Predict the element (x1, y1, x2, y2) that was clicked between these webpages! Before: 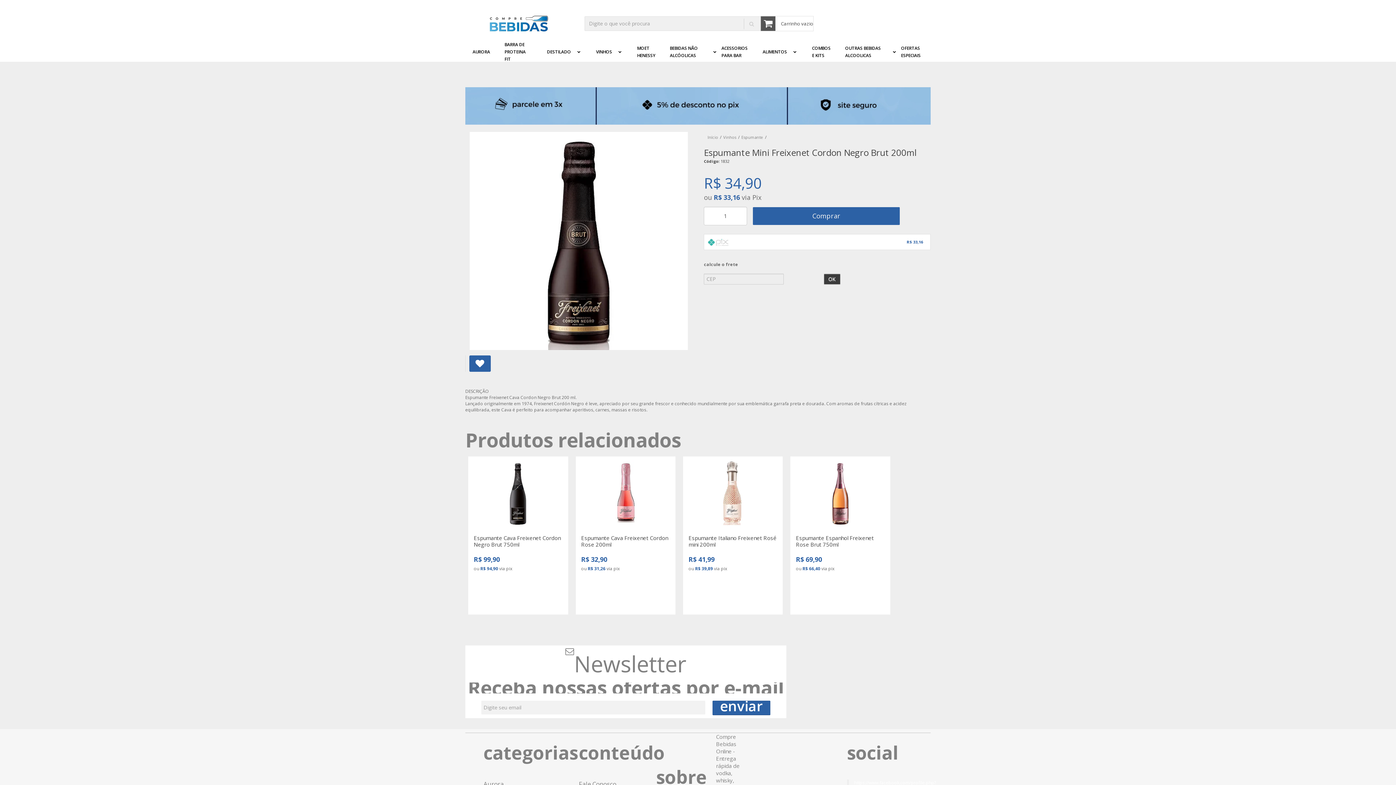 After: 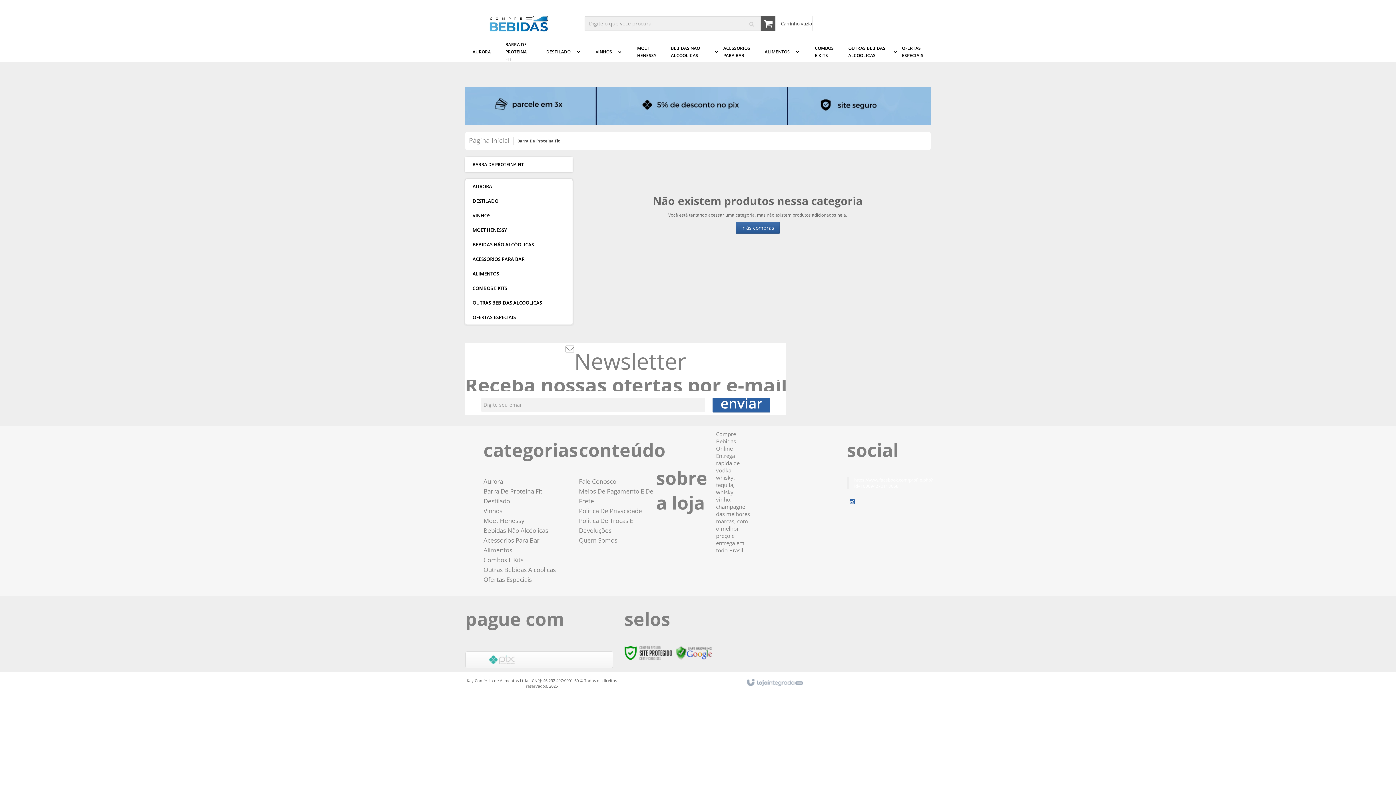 Action: bbox: (504, 37, 532, 66) label: BARRA DE PROTEINA FIT